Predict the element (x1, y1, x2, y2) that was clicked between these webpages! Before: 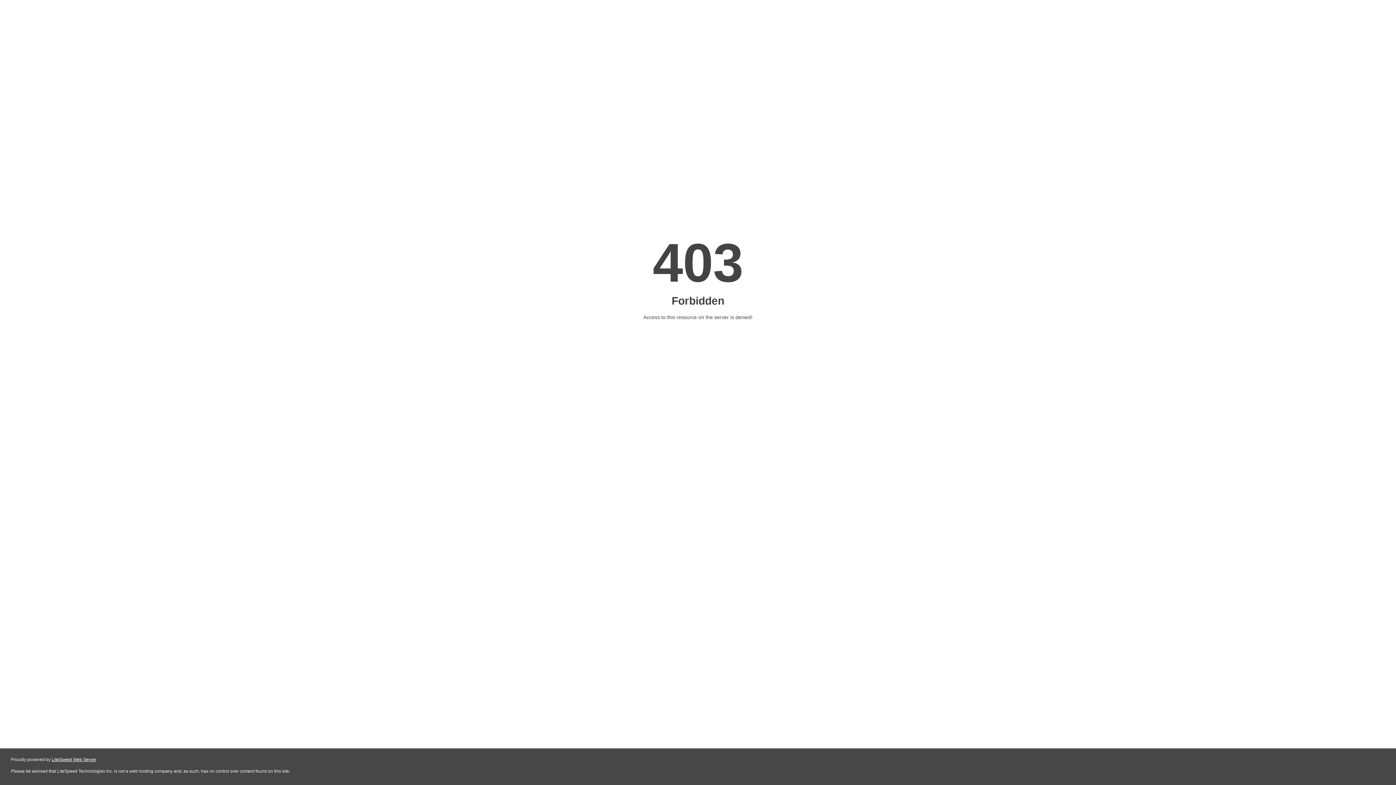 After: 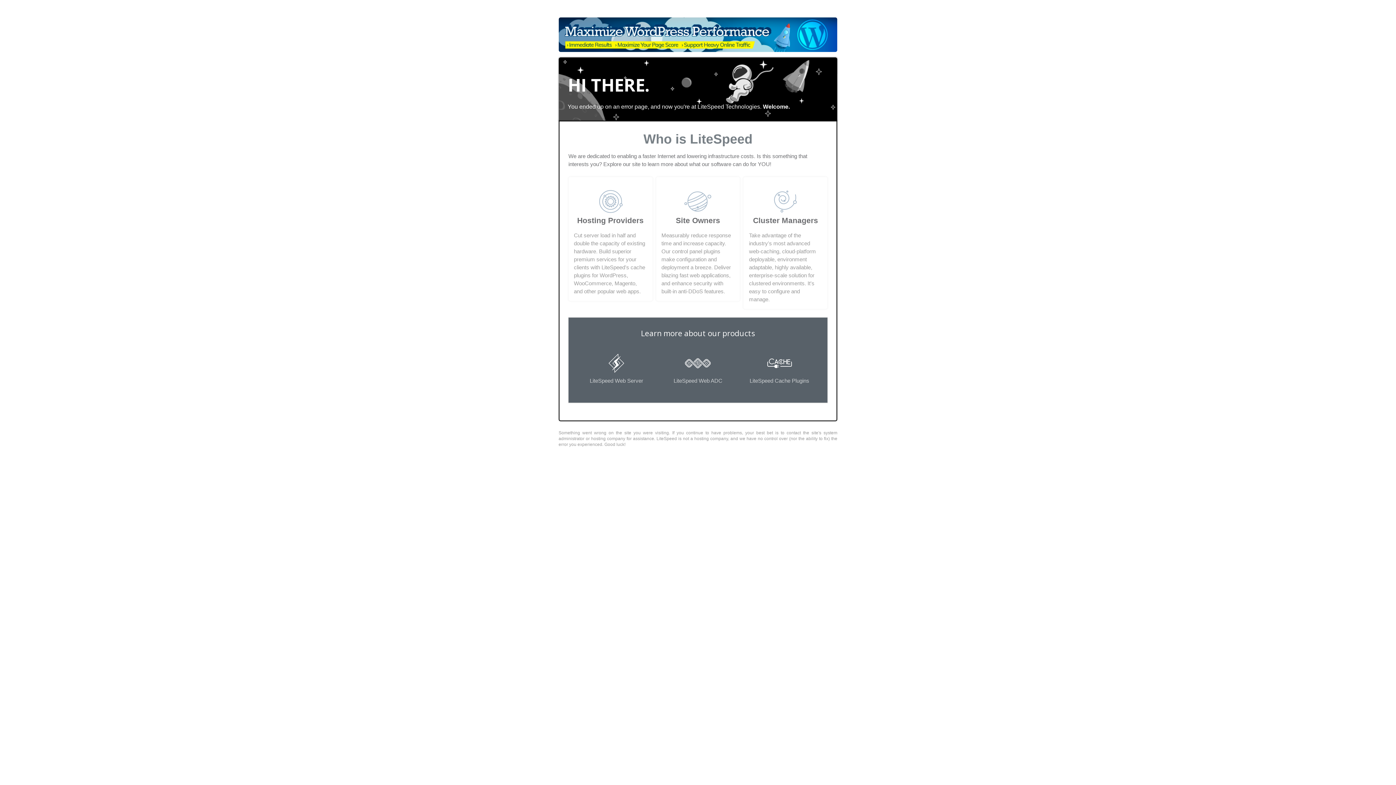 Action: bbox: (51, 757, 96, 762) label: LiteSpeed Web Server